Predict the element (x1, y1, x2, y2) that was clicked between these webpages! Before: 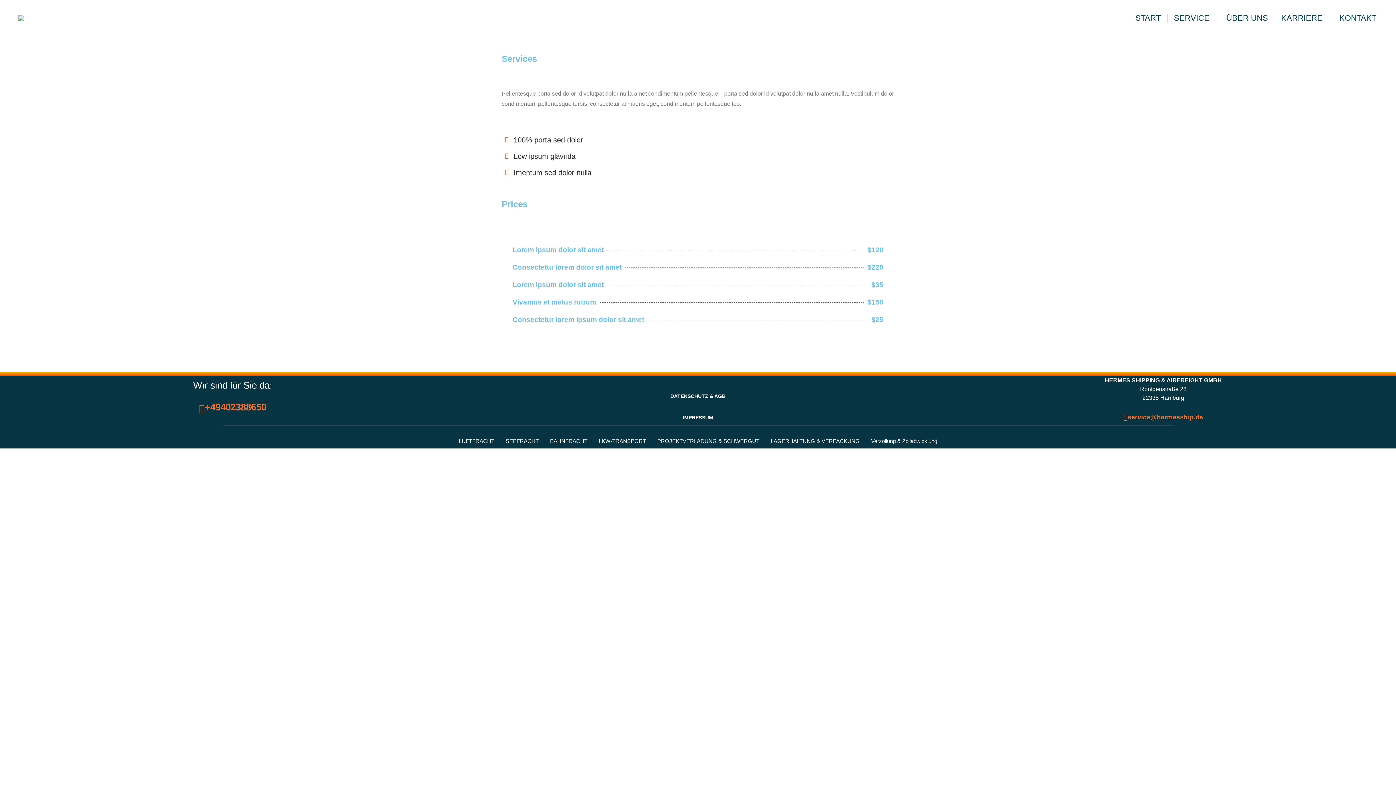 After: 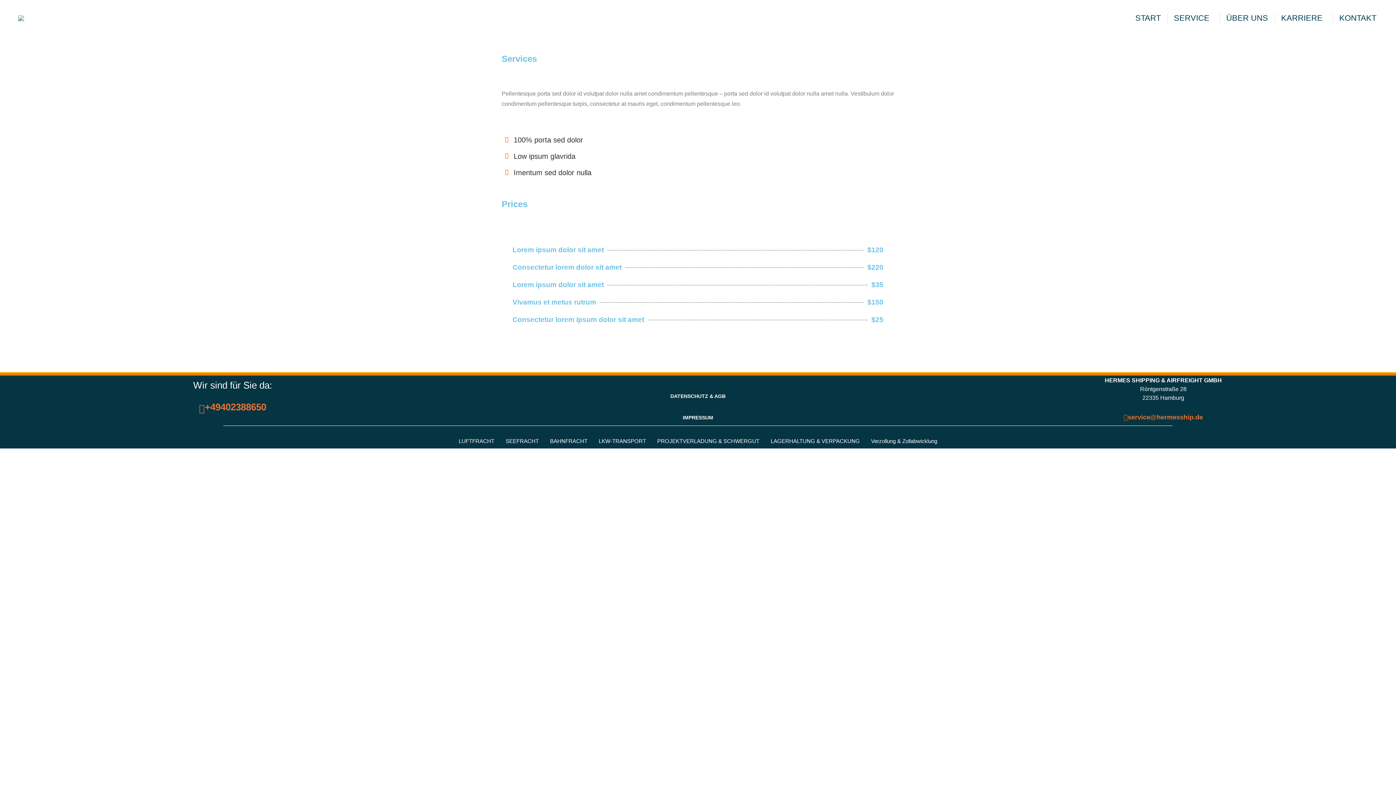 Action: label: Vivamus et metus rutrum
$150 bbox: (512, 297, 883, 311)